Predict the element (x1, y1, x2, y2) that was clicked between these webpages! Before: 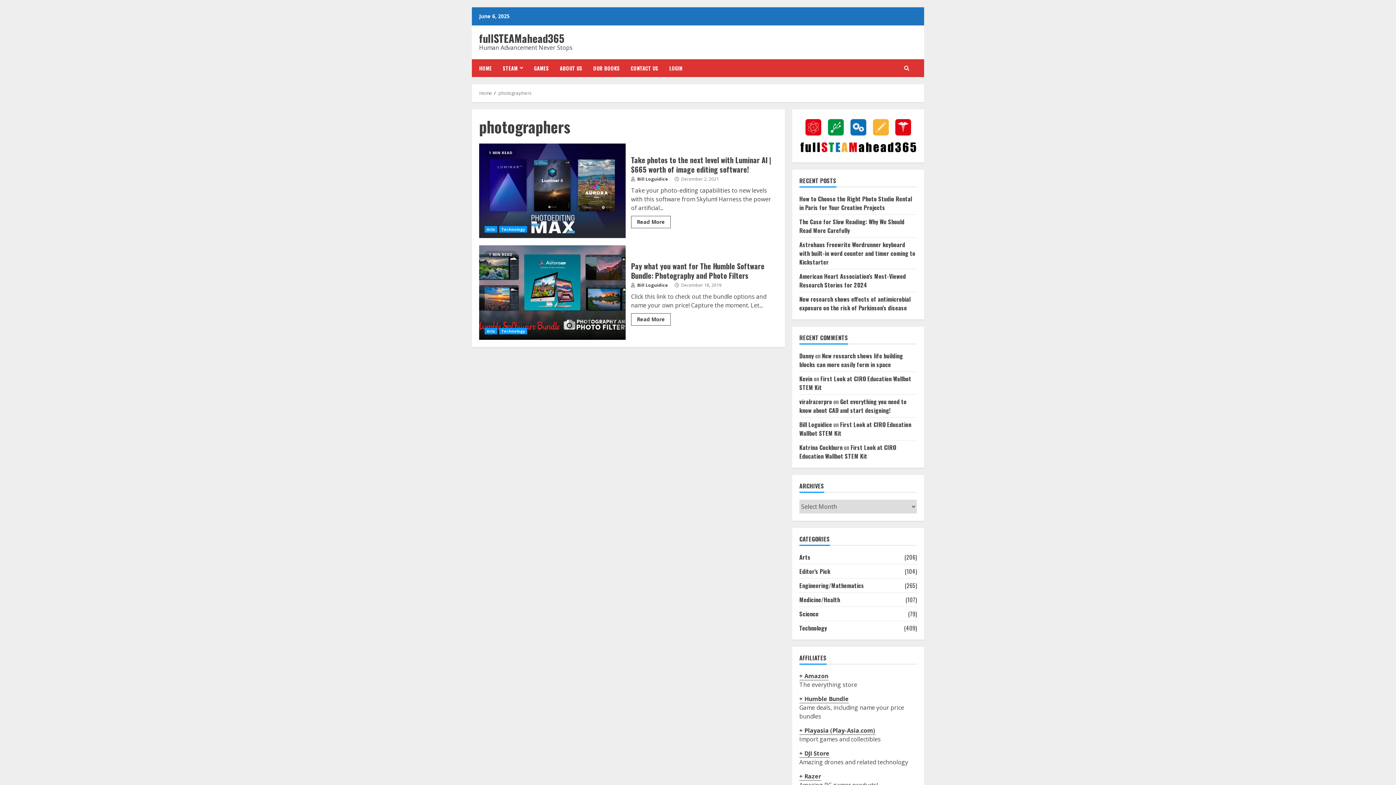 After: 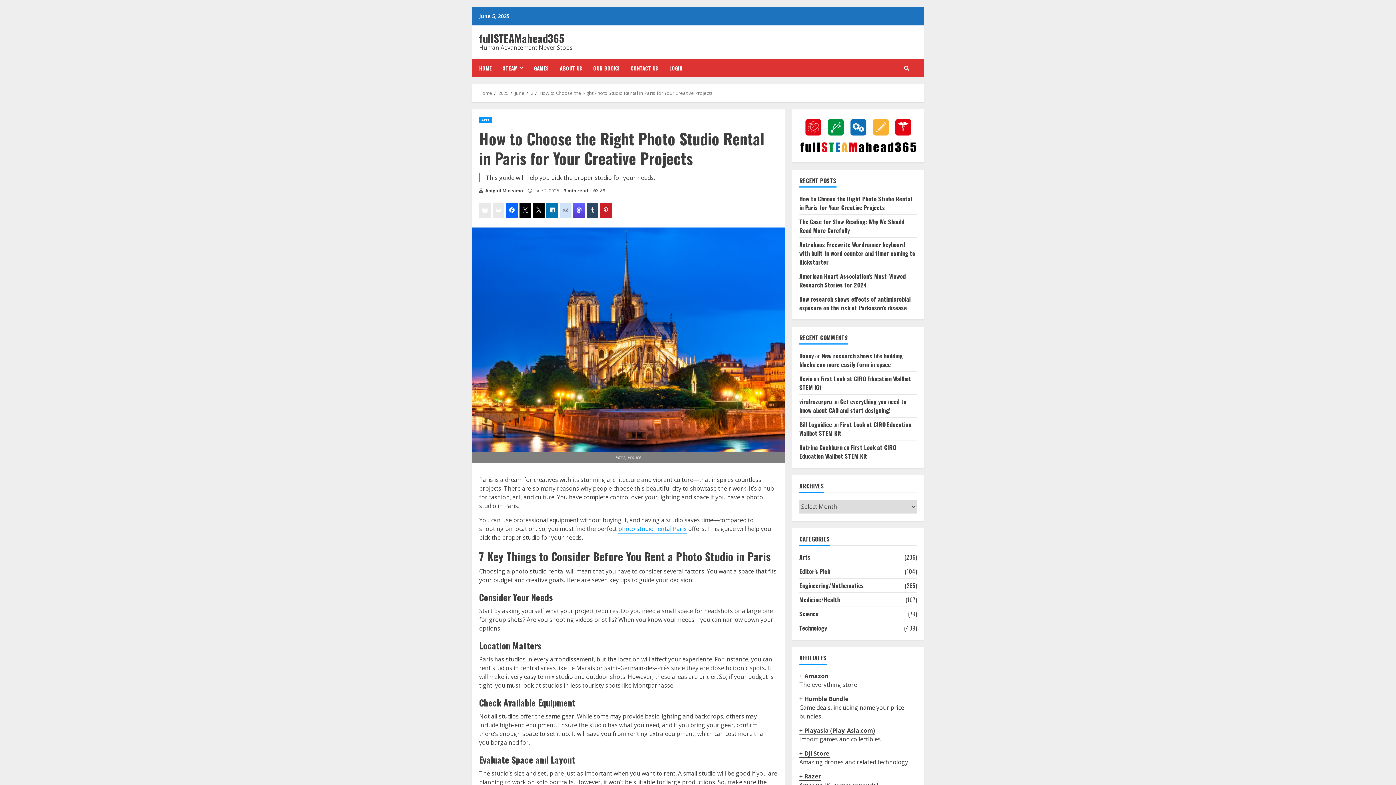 Action: bbox: (799, 194, 912, 211) label: How to Choose the Right Photo Studio Rental in Paris for Your Creative Projects